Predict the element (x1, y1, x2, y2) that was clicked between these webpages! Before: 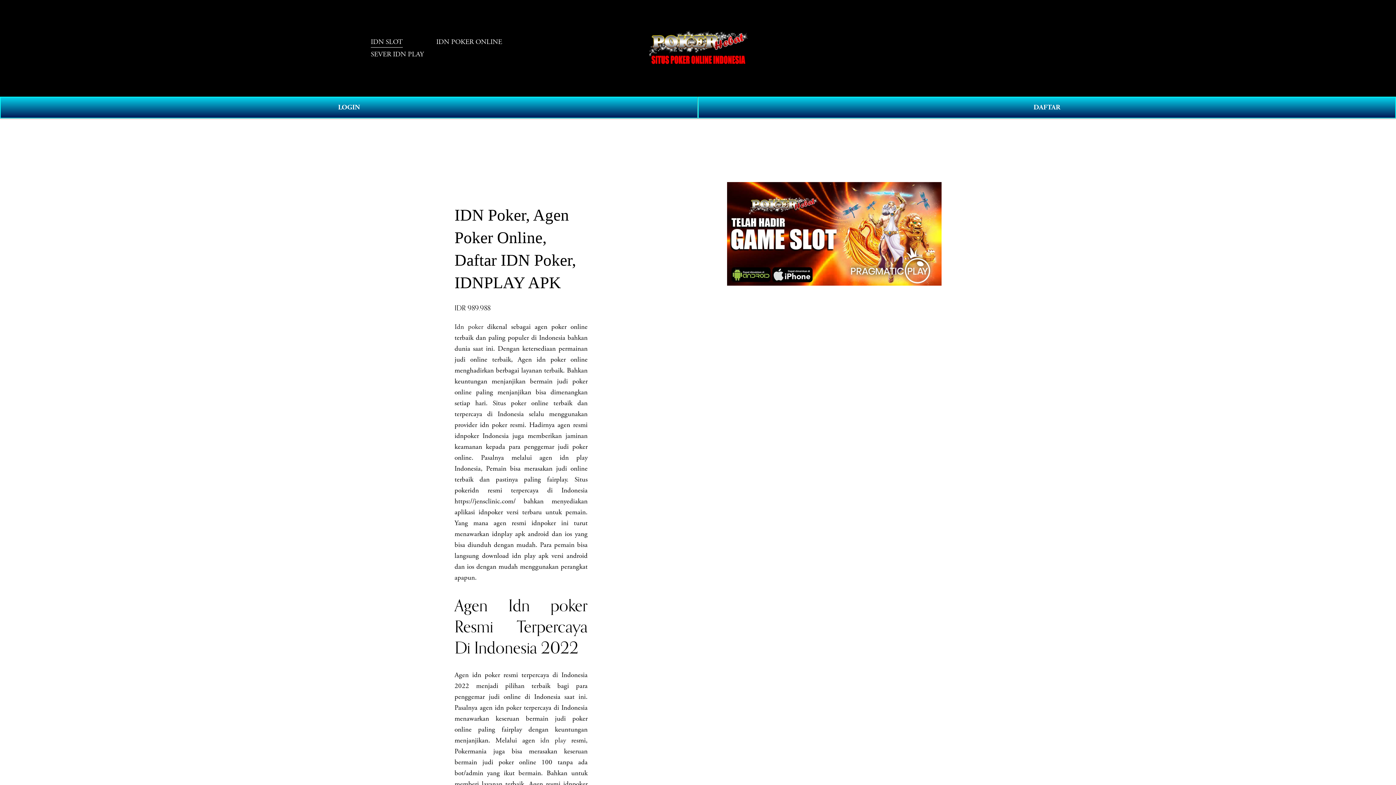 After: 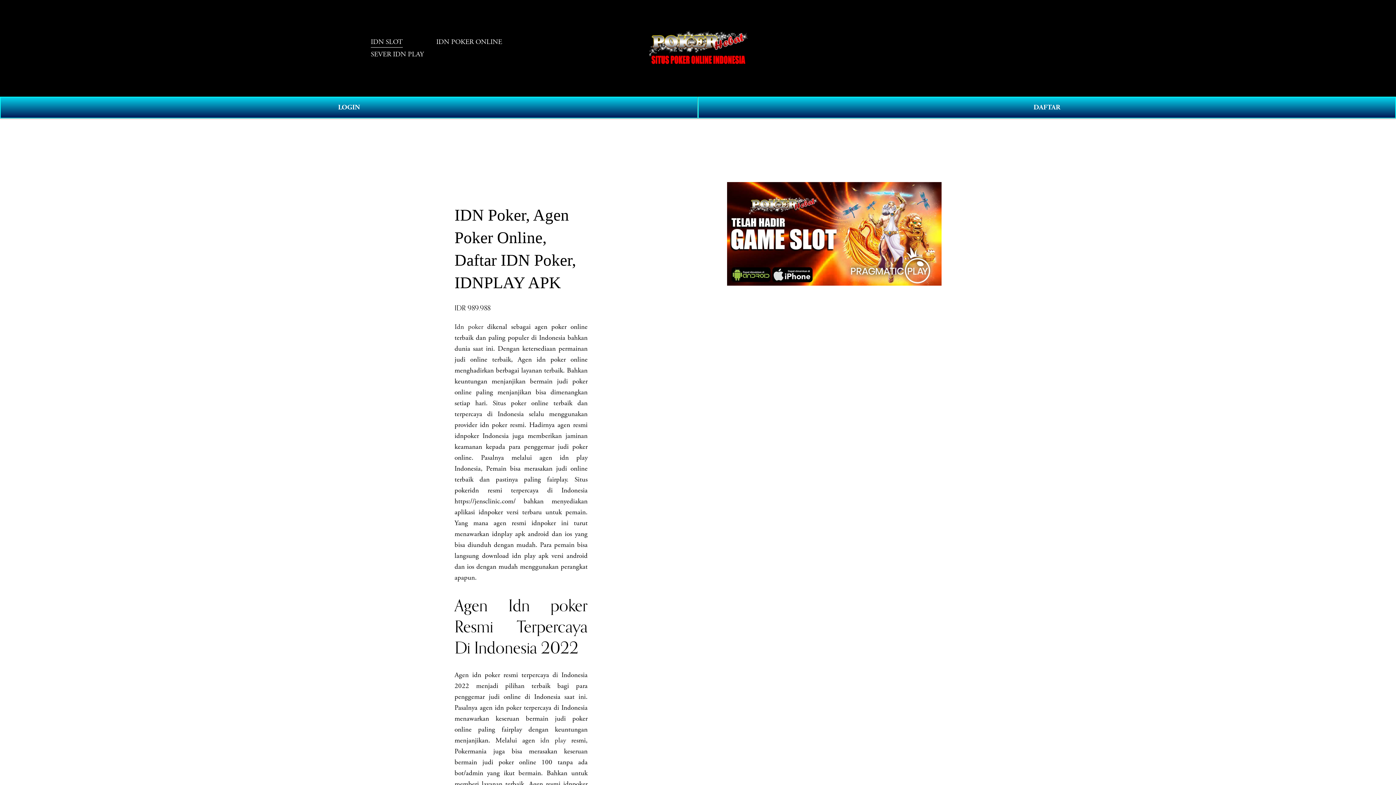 Action: bbox: (648, 27, 749, 68)